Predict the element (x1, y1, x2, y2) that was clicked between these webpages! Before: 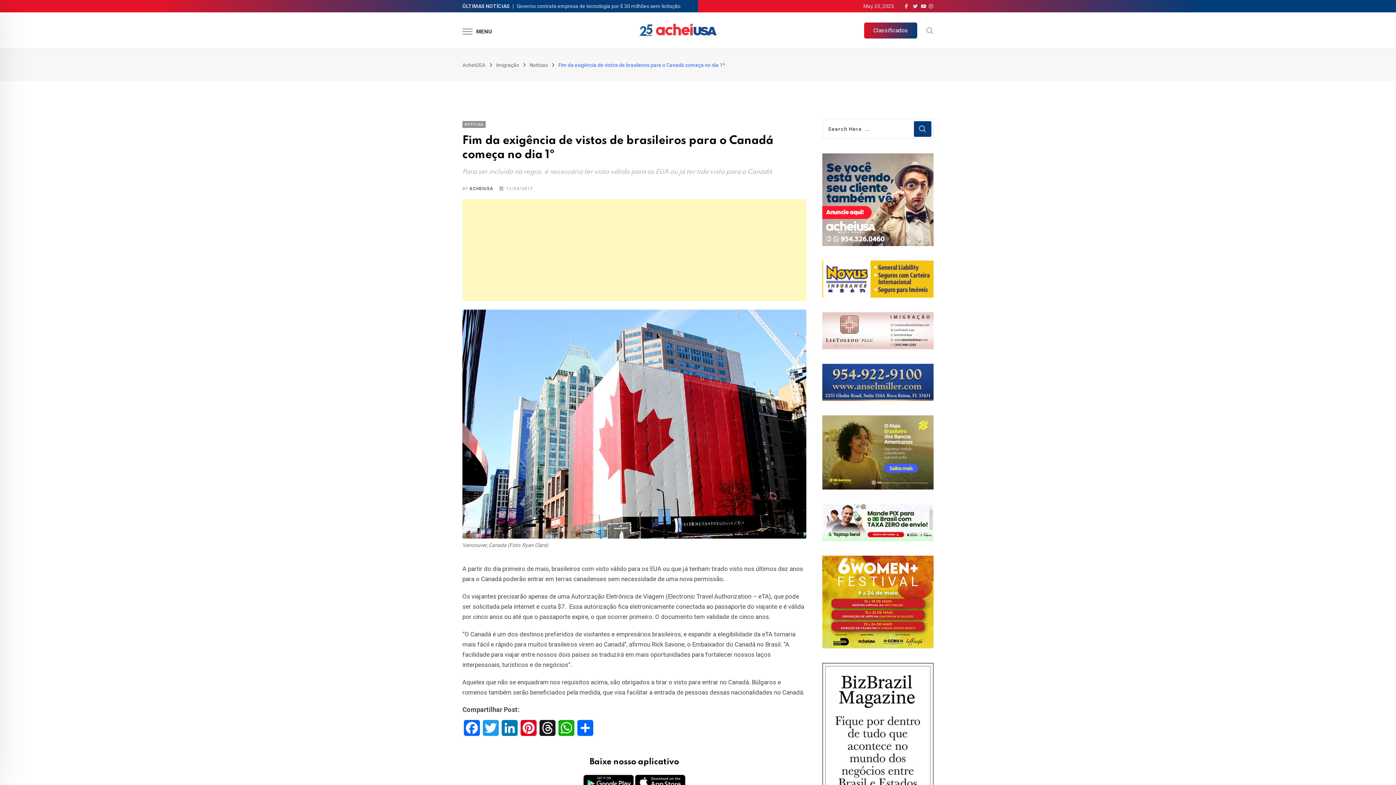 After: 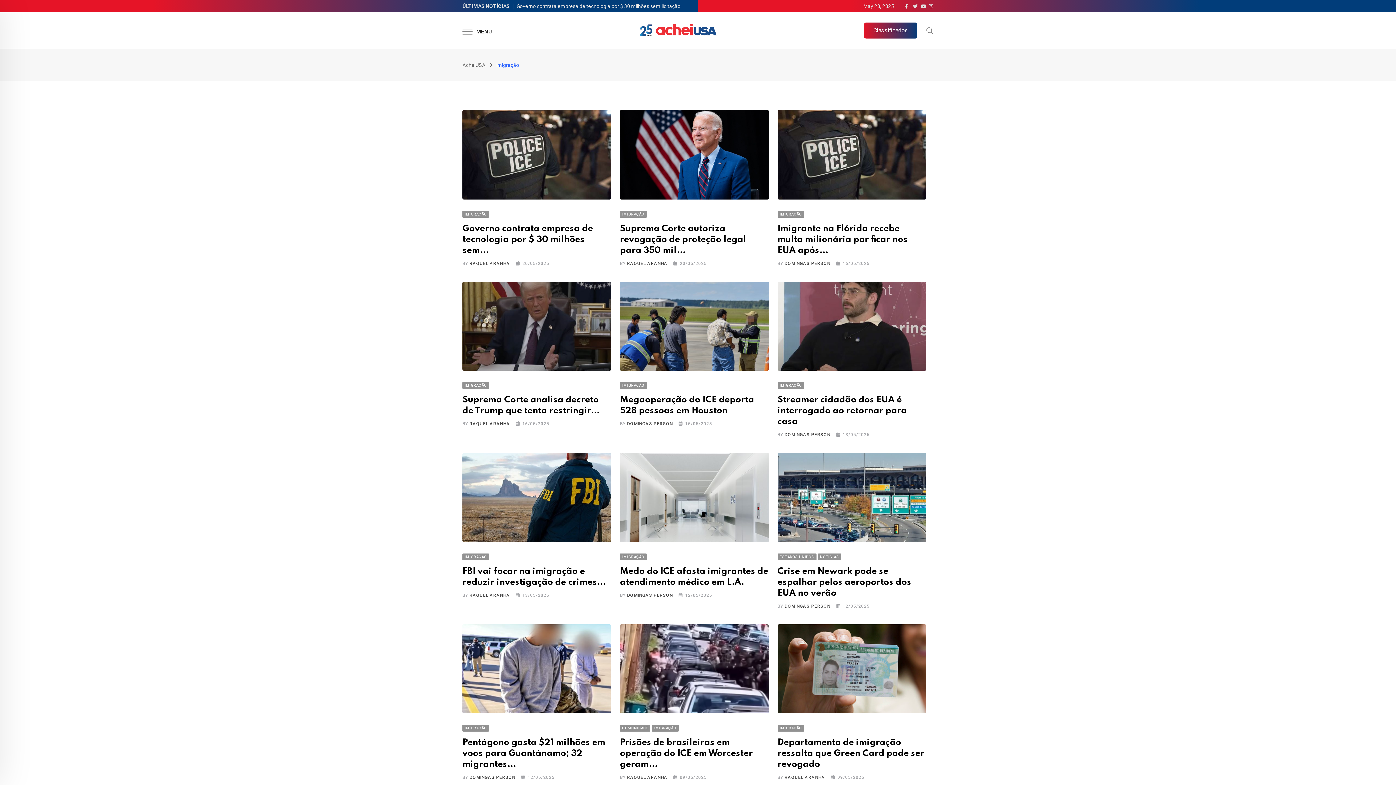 Action: label: Imigração bbox: (496, 62, 519, 68)